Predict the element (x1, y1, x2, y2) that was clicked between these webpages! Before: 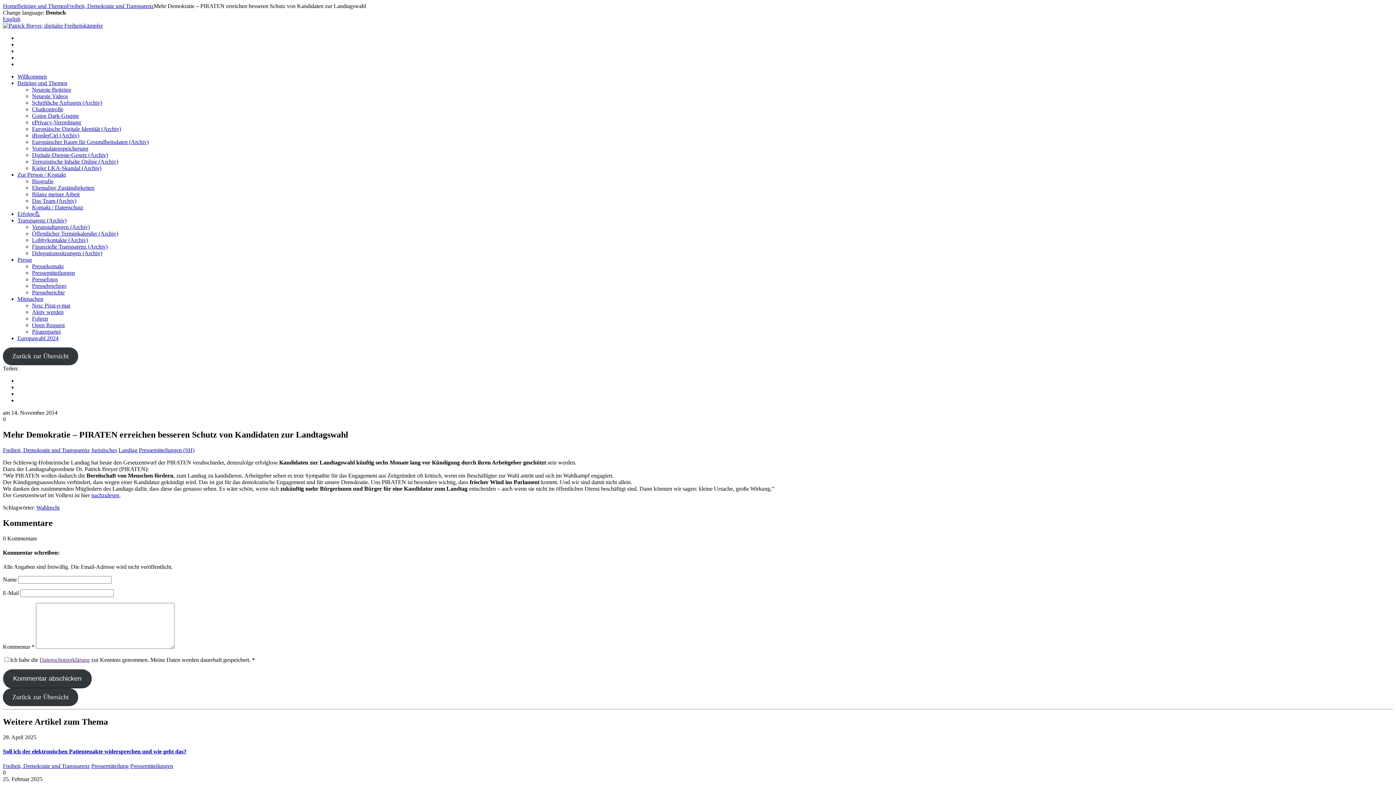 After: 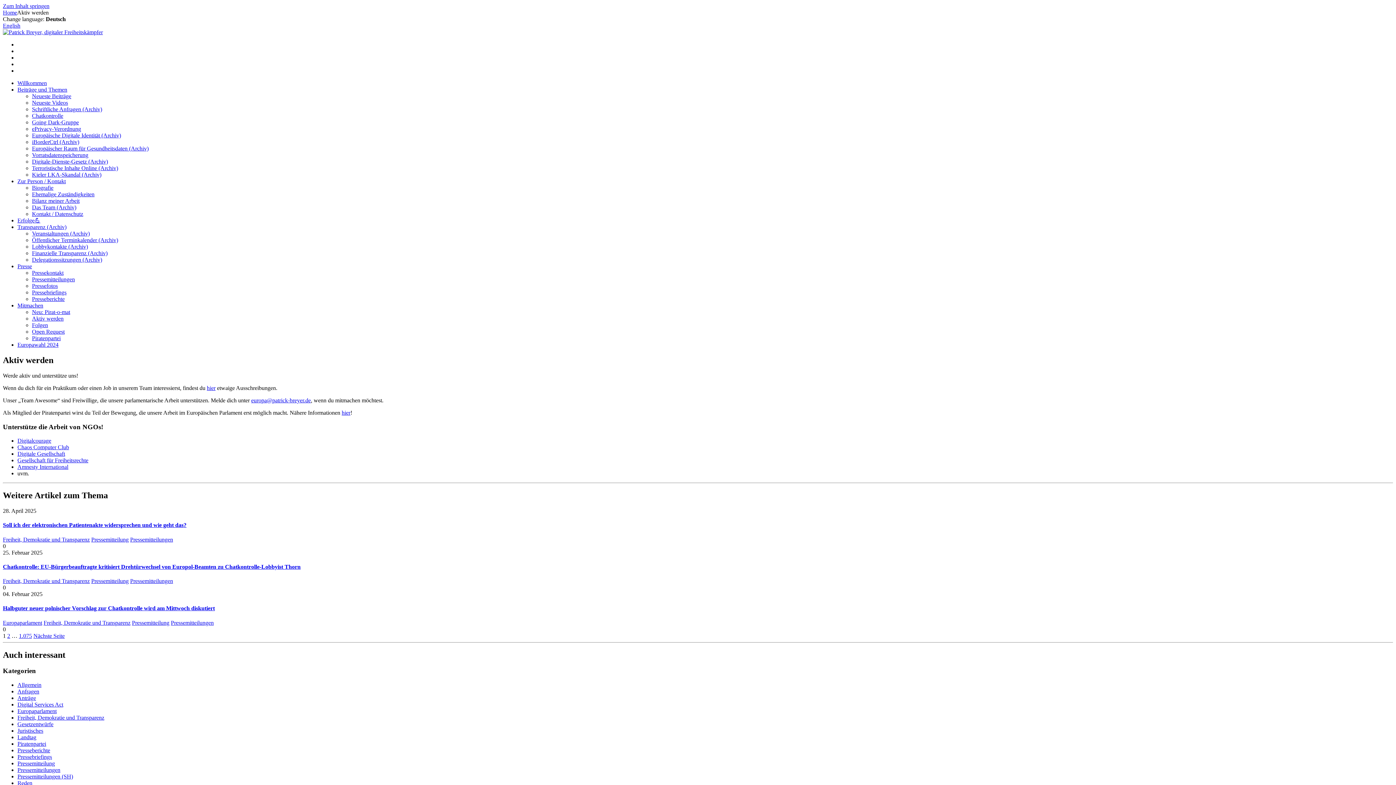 Action: bbox: (32, 309, 63, 315) label: Aktiv werden